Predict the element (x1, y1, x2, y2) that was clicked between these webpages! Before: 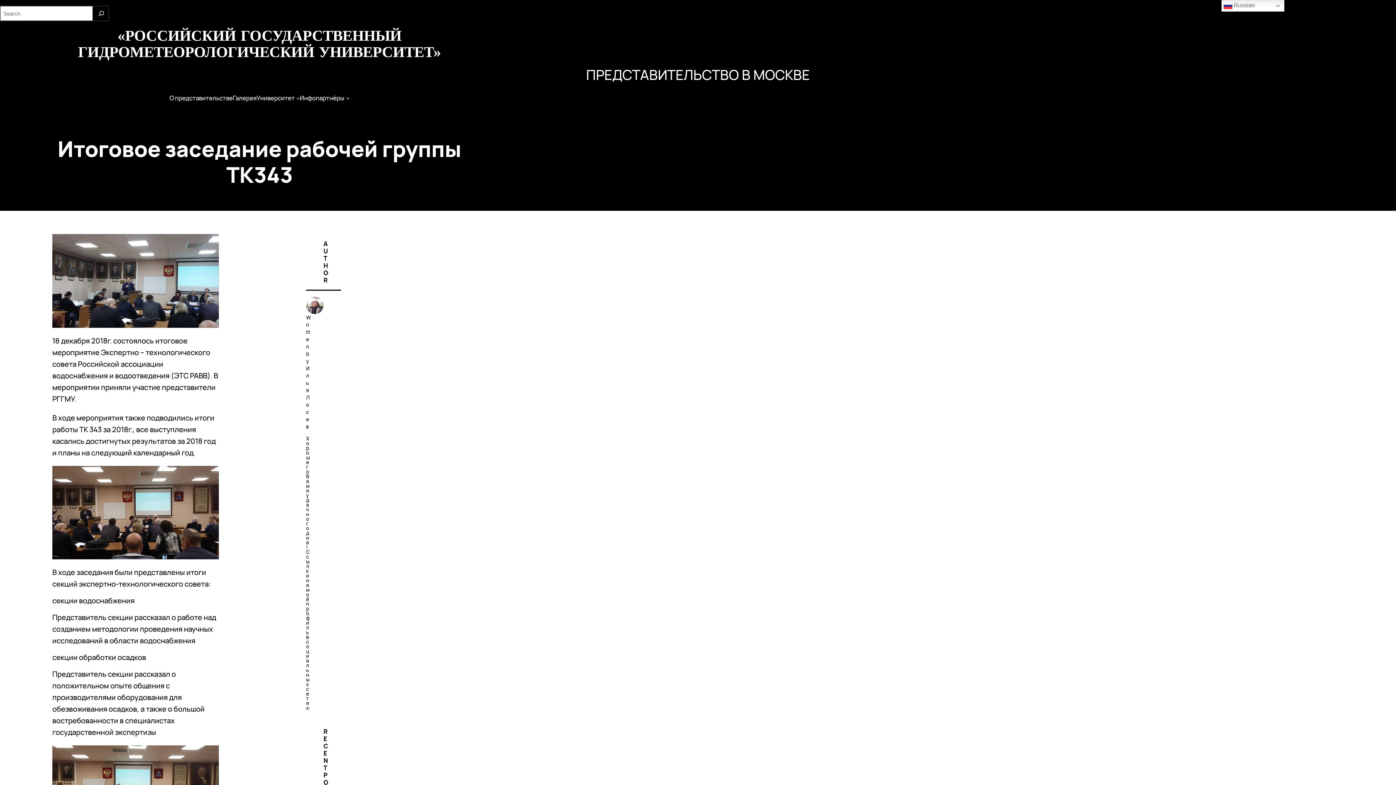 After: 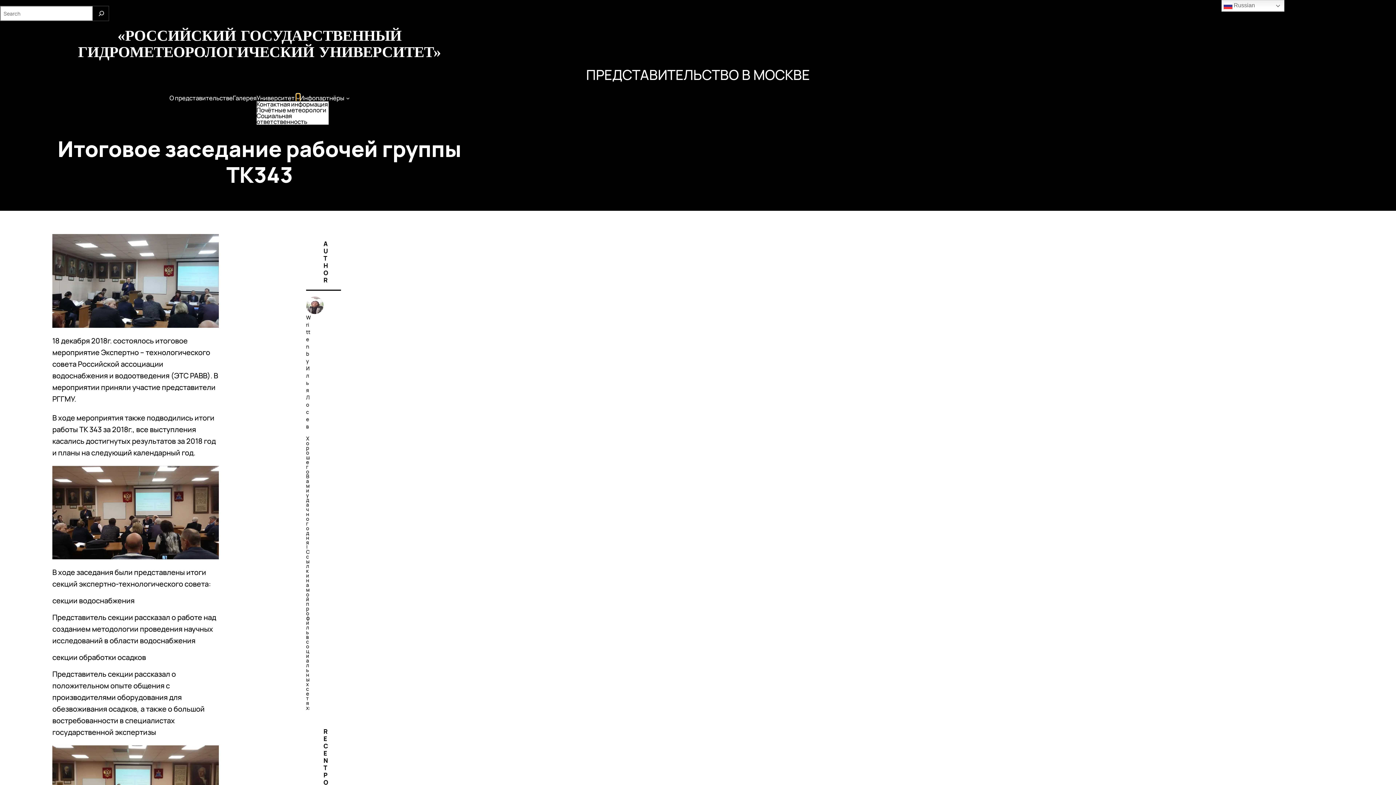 Action: label: Университет подменю bbox: (296, 96, 299, 100)